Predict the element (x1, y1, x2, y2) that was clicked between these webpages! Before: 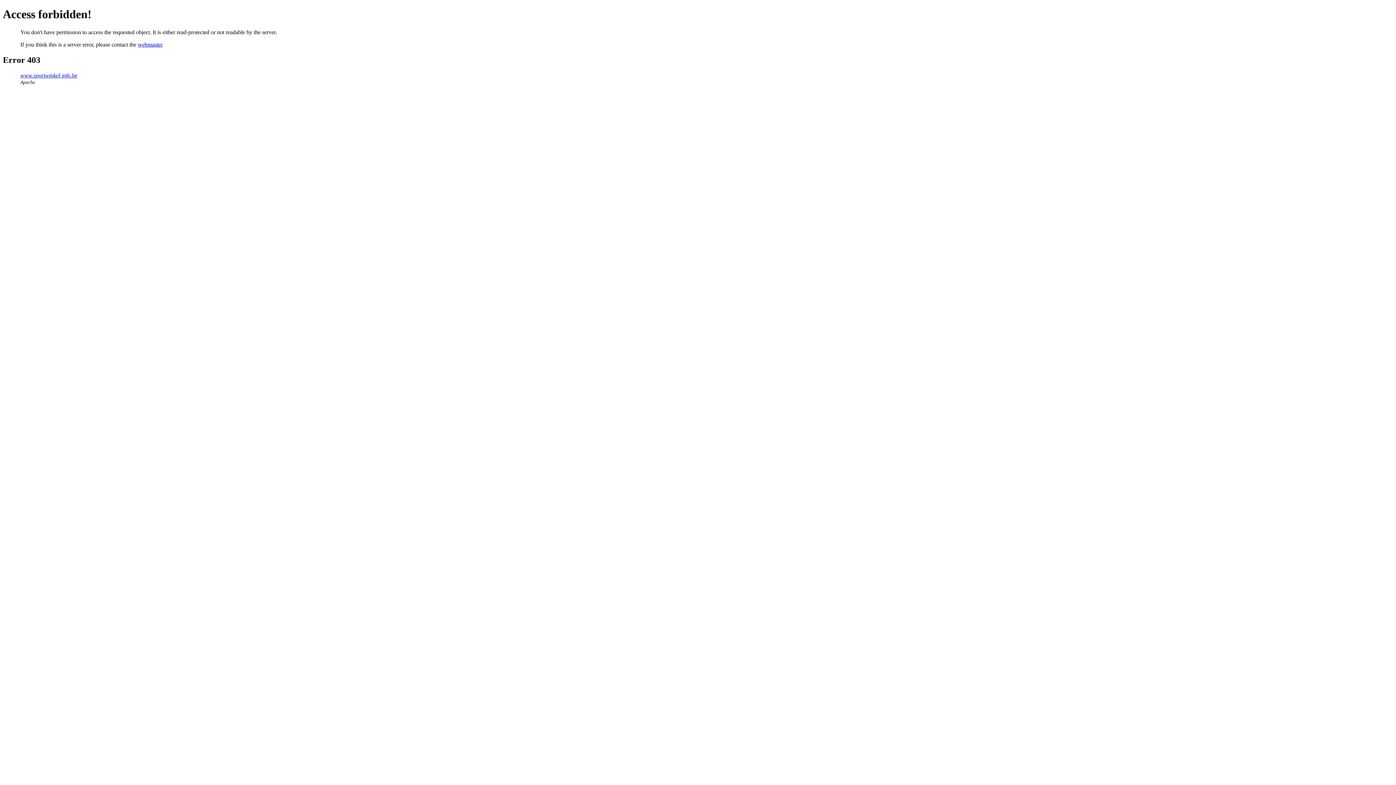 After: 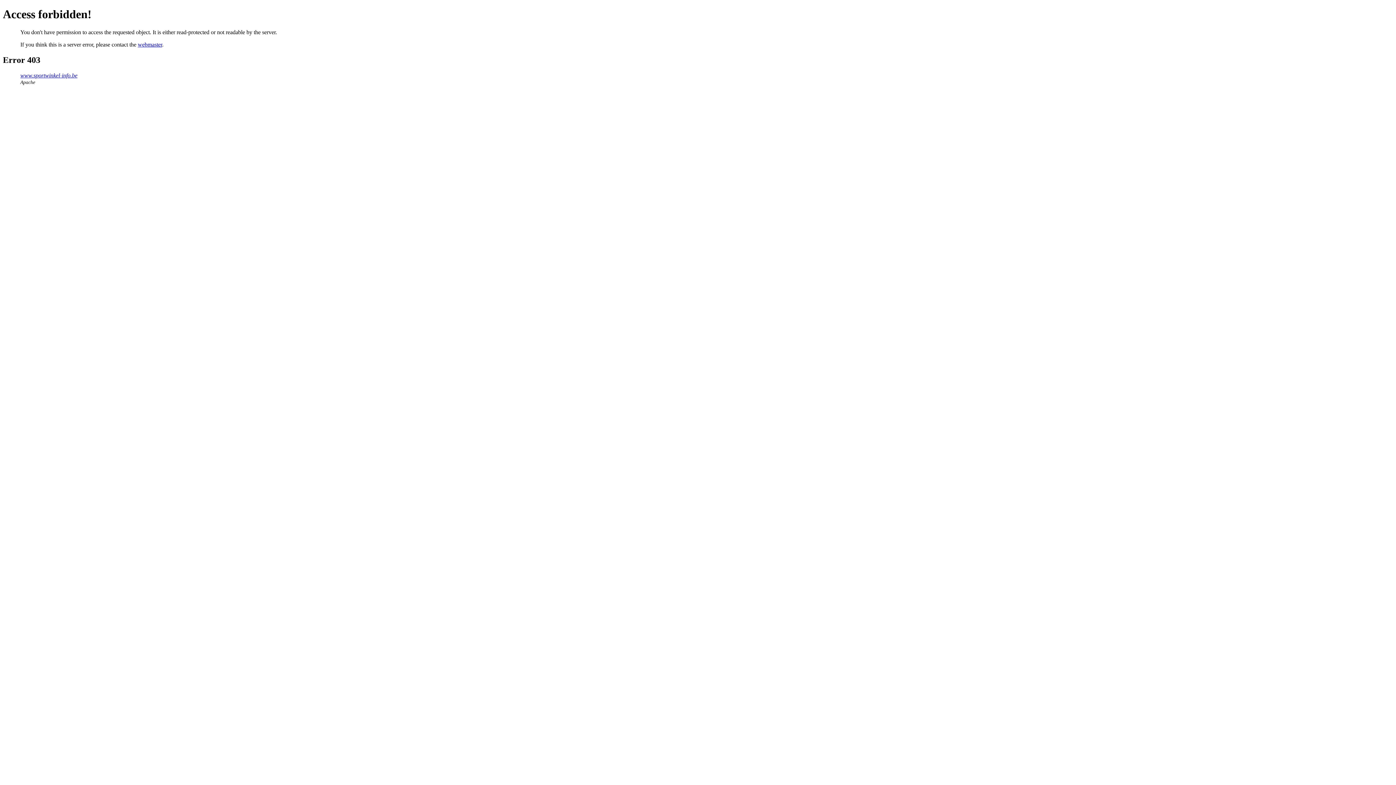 Action: bbox: (137, 41, 162, 47) label: webmaster